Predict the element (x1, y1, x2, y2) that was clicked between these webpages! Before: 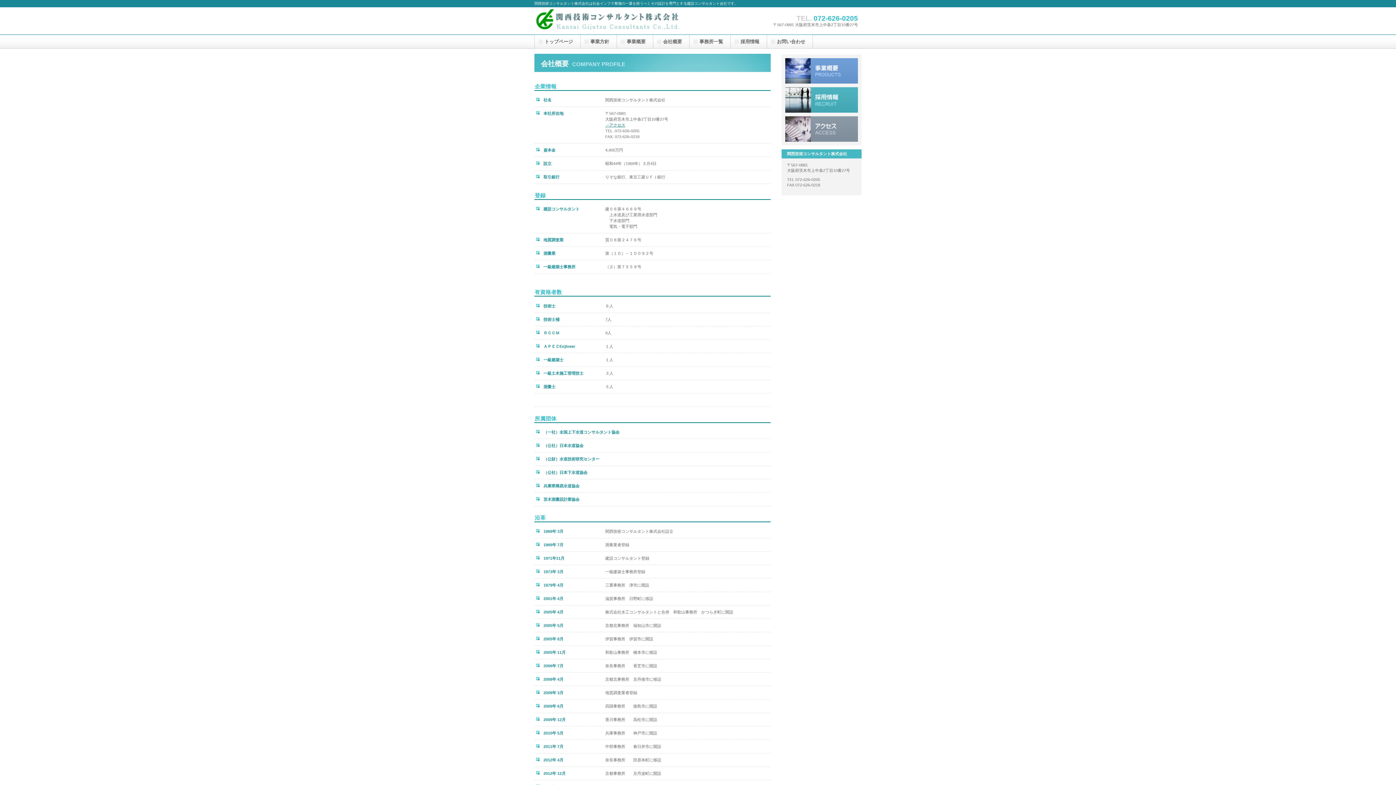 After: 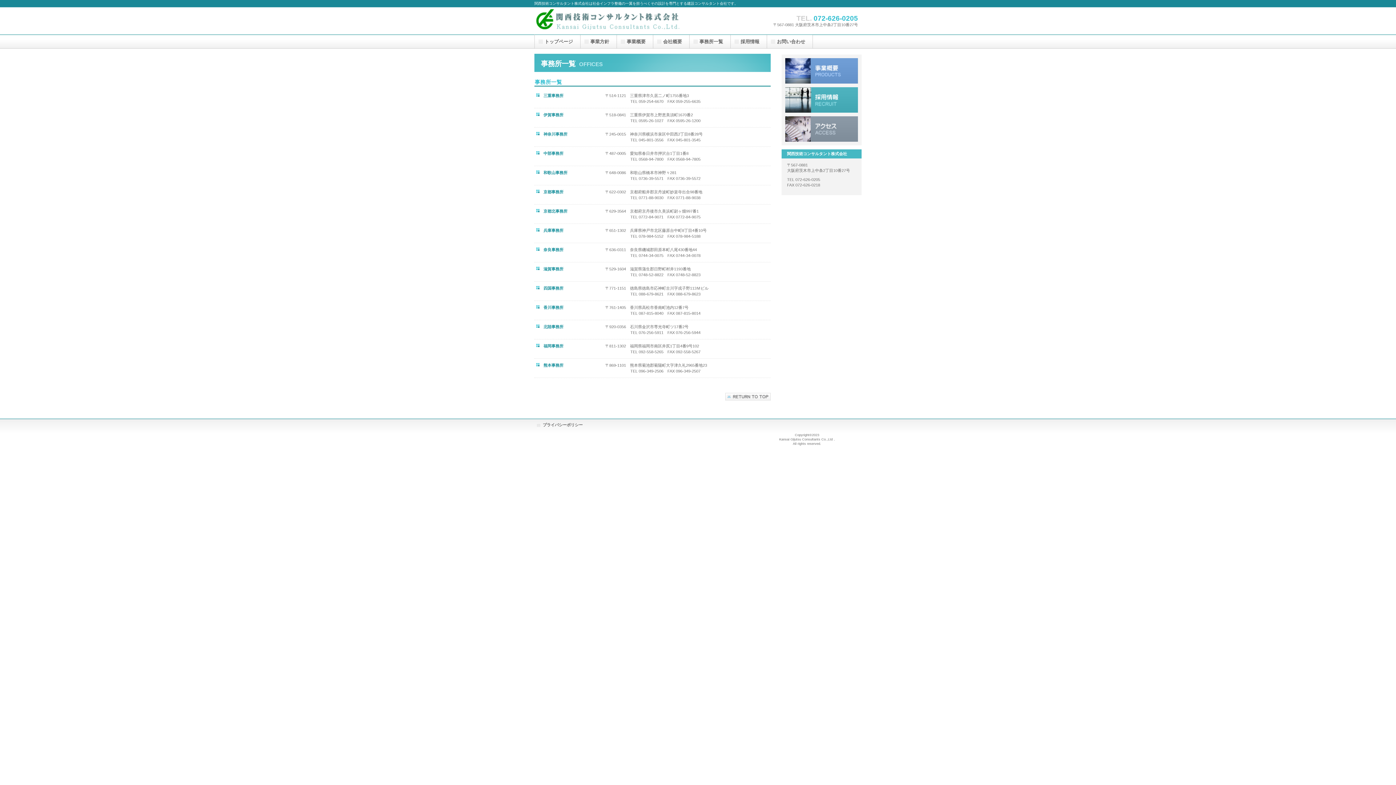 Action: label: 事務所一覧 bbox: (689, 34, 730, 48)